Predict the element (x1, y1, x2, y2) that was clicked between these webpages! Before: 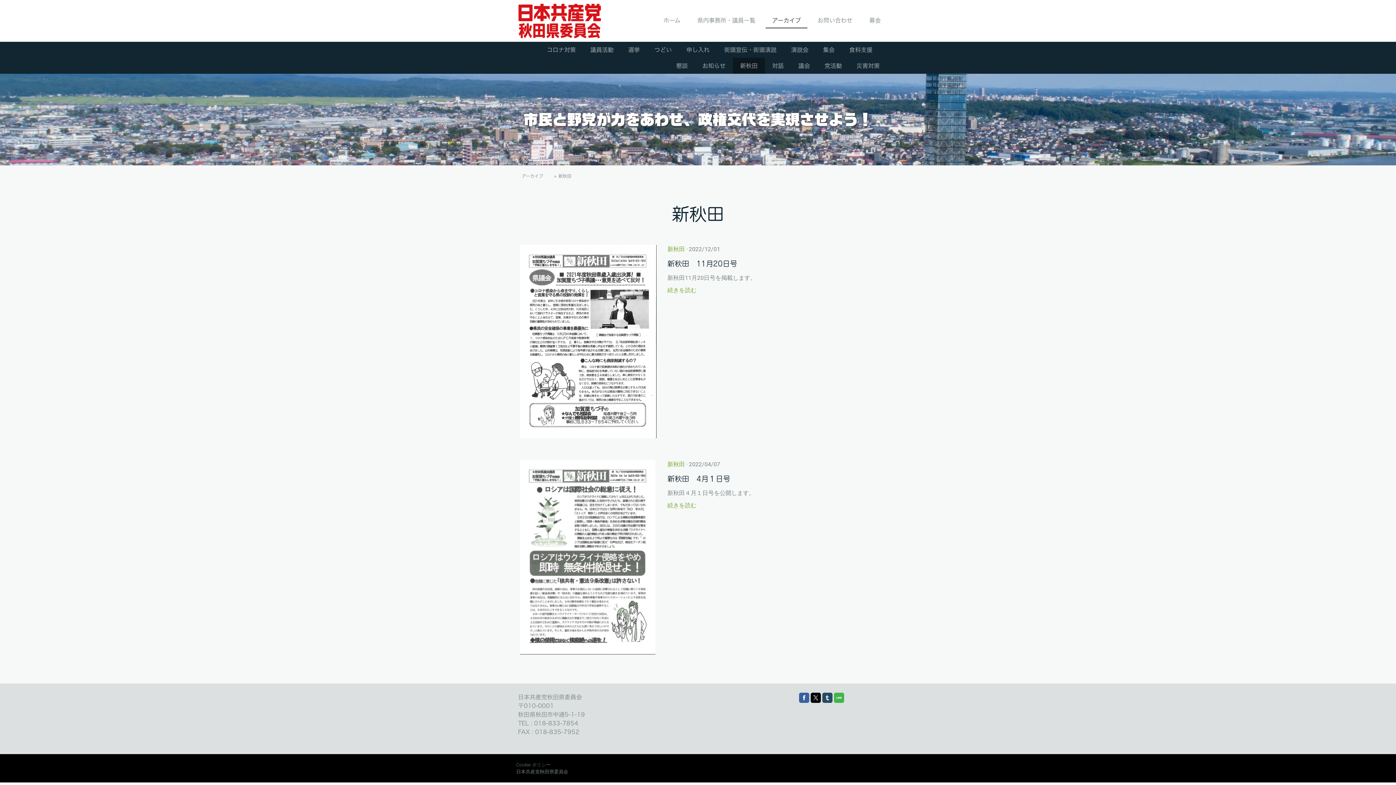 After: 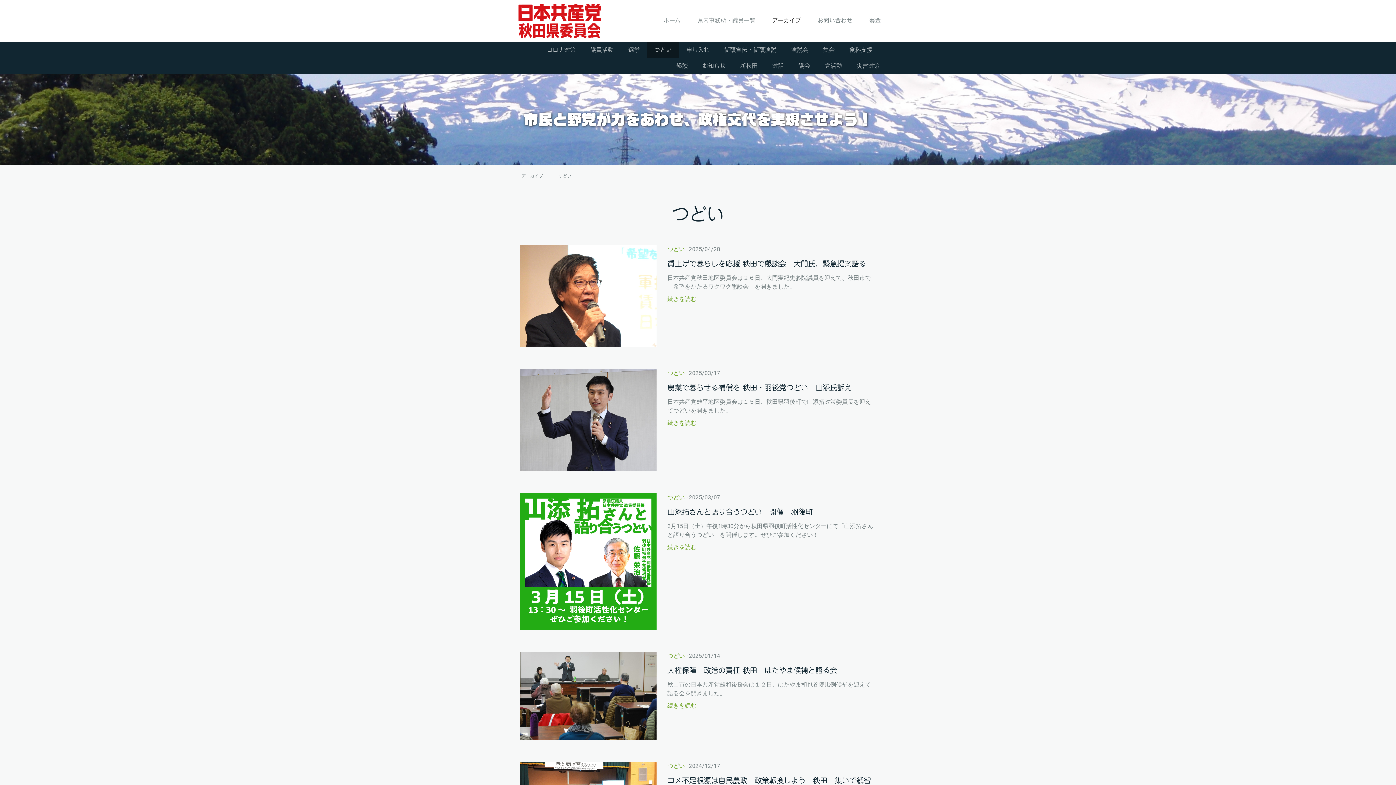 Action: bbox: (647, 41, 679, 57) label: つどい